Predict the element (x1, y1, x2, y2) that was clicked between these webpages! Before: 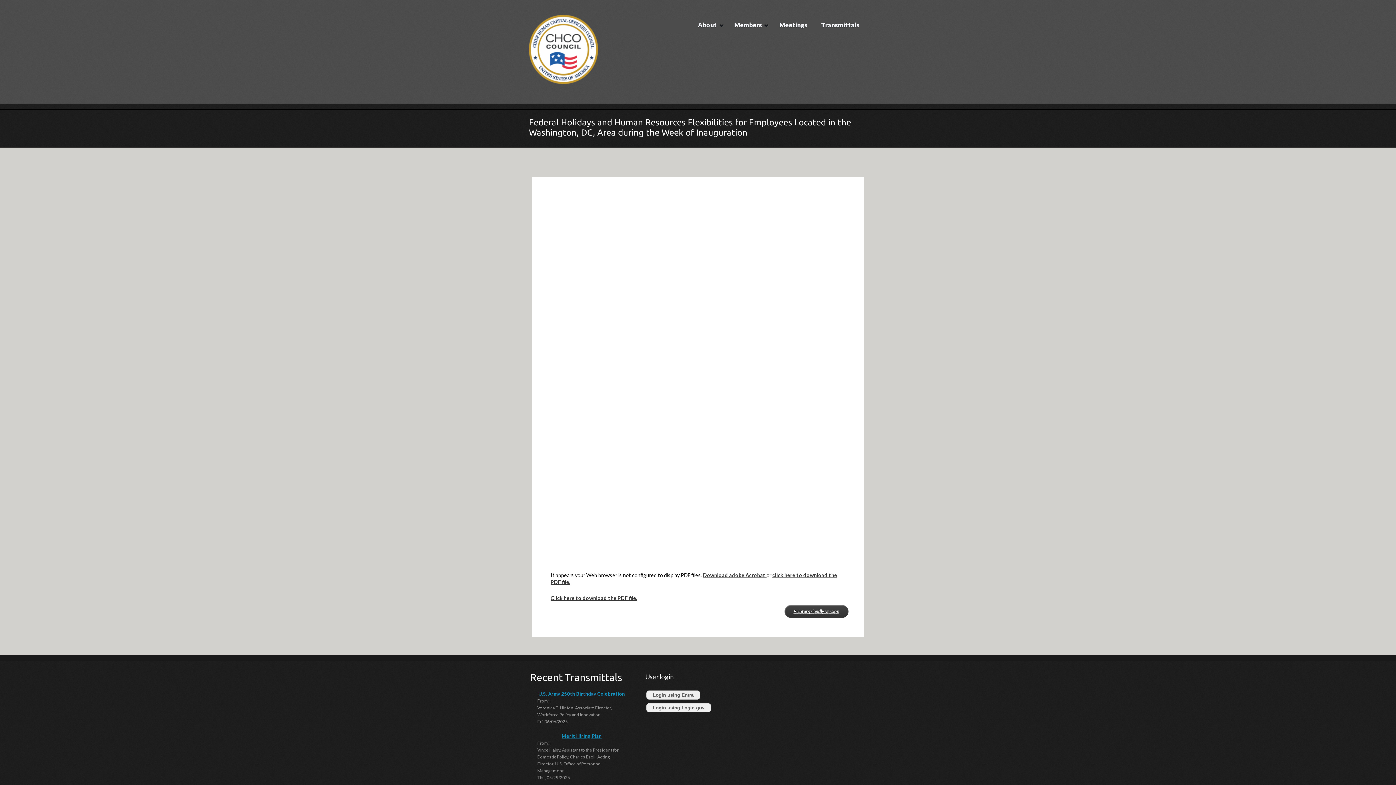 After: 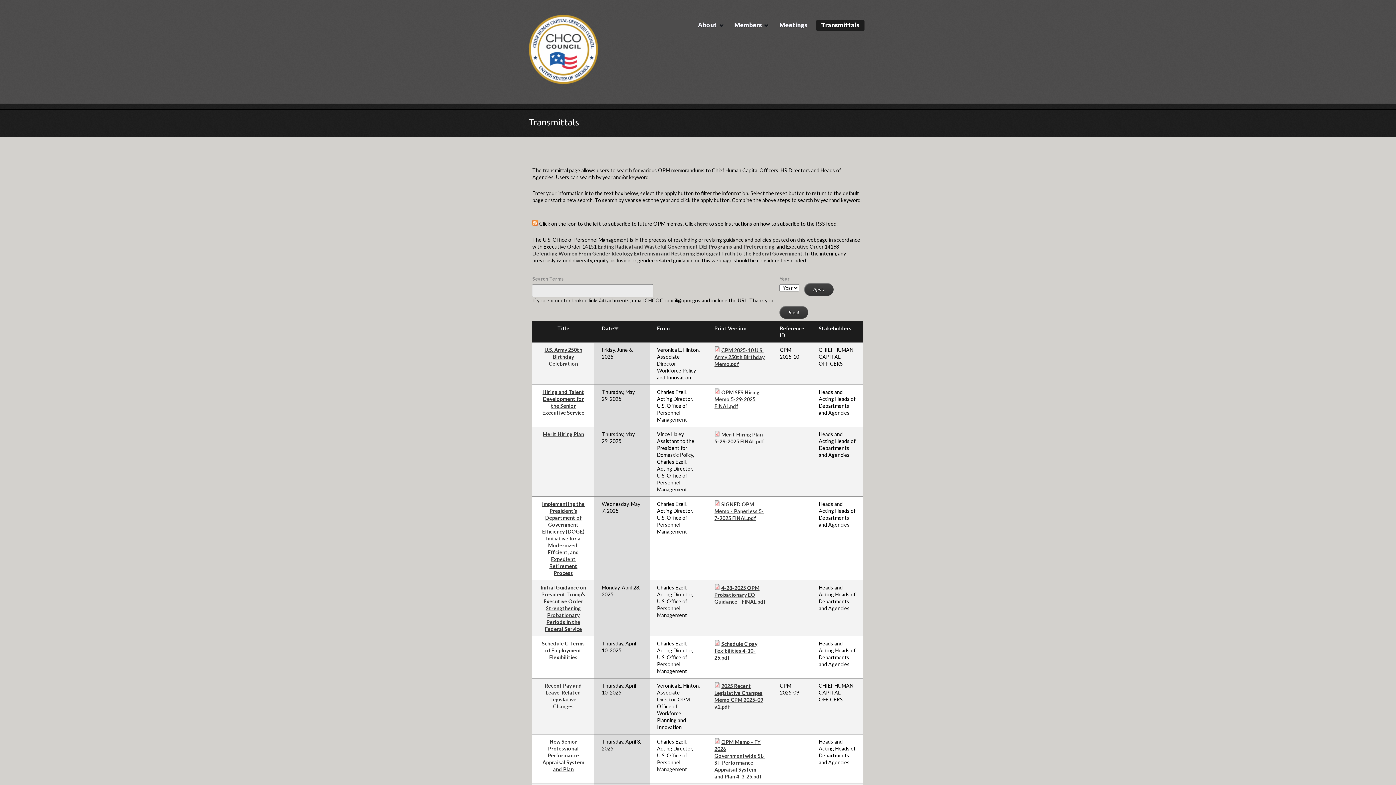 Action: bbox: (816, 20, 864, 30) label: Transmittals